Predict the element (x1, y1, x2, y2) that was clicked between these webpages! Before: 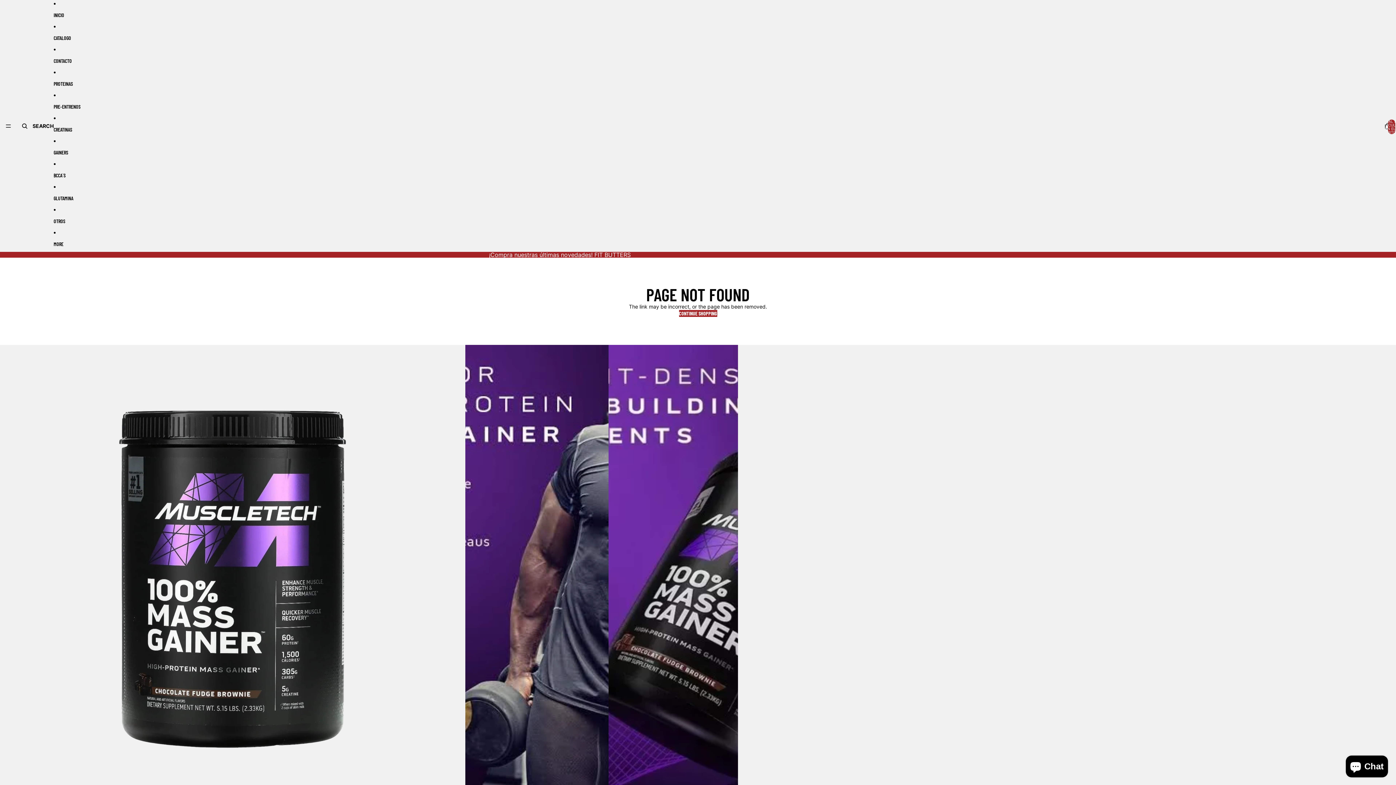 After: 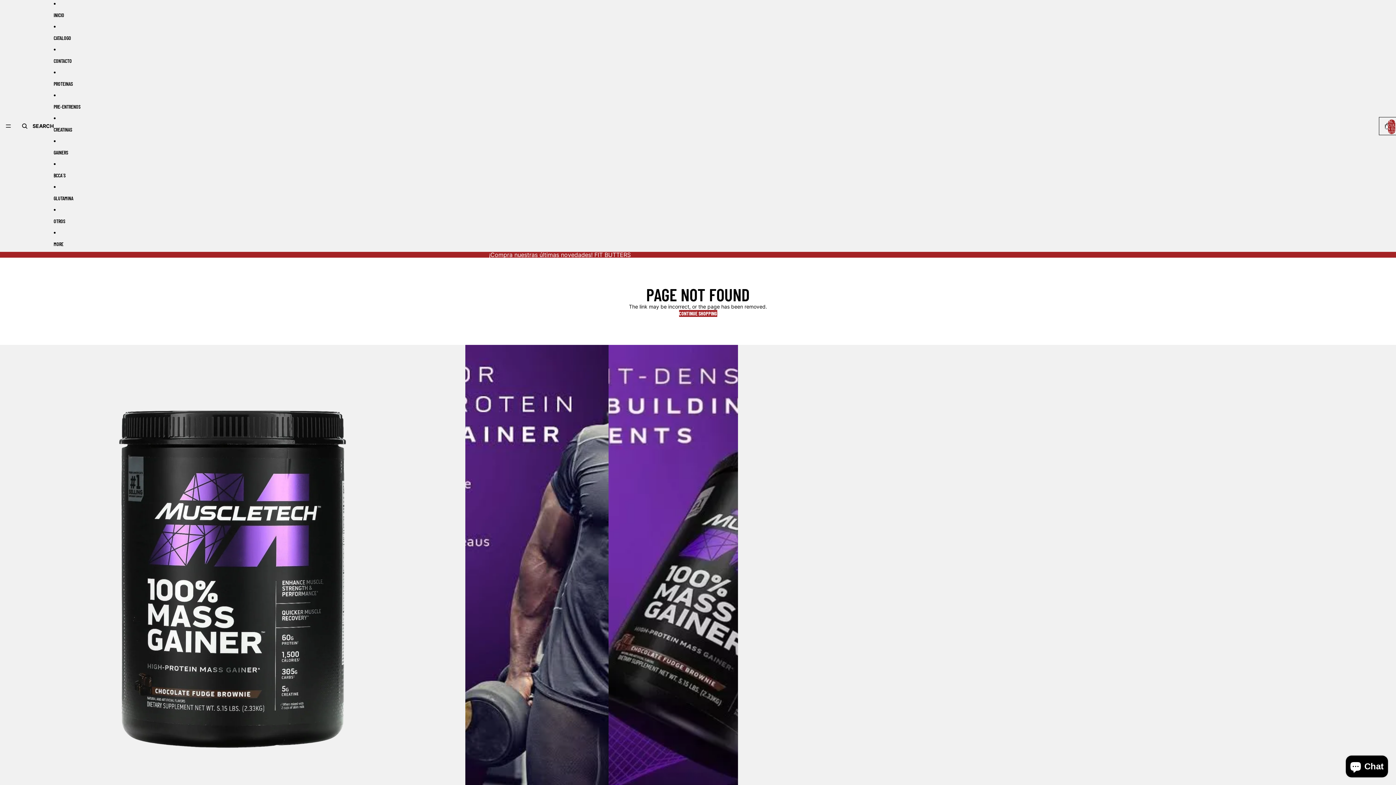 Action: bbox: (1380, 118, 1396, 134) label: Abrir el carrito lateral